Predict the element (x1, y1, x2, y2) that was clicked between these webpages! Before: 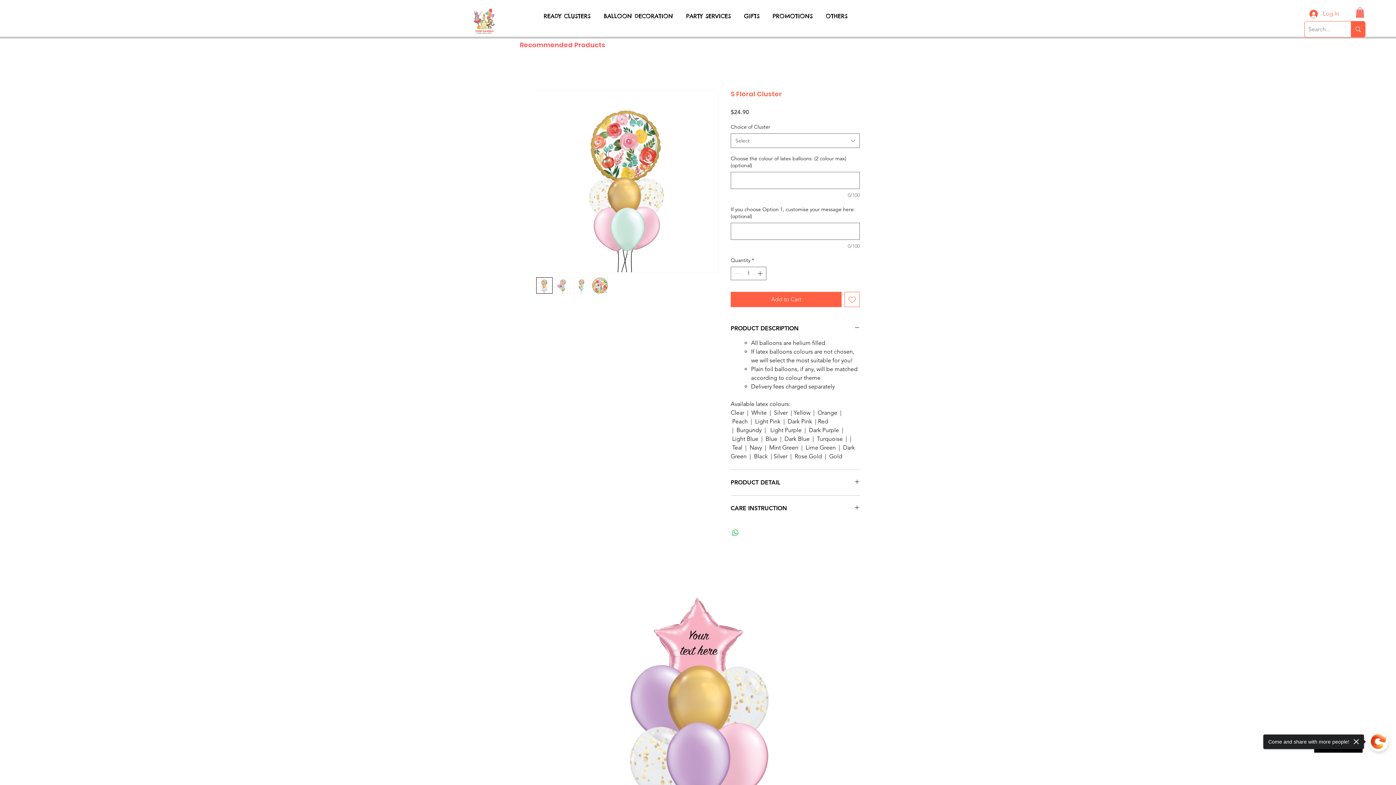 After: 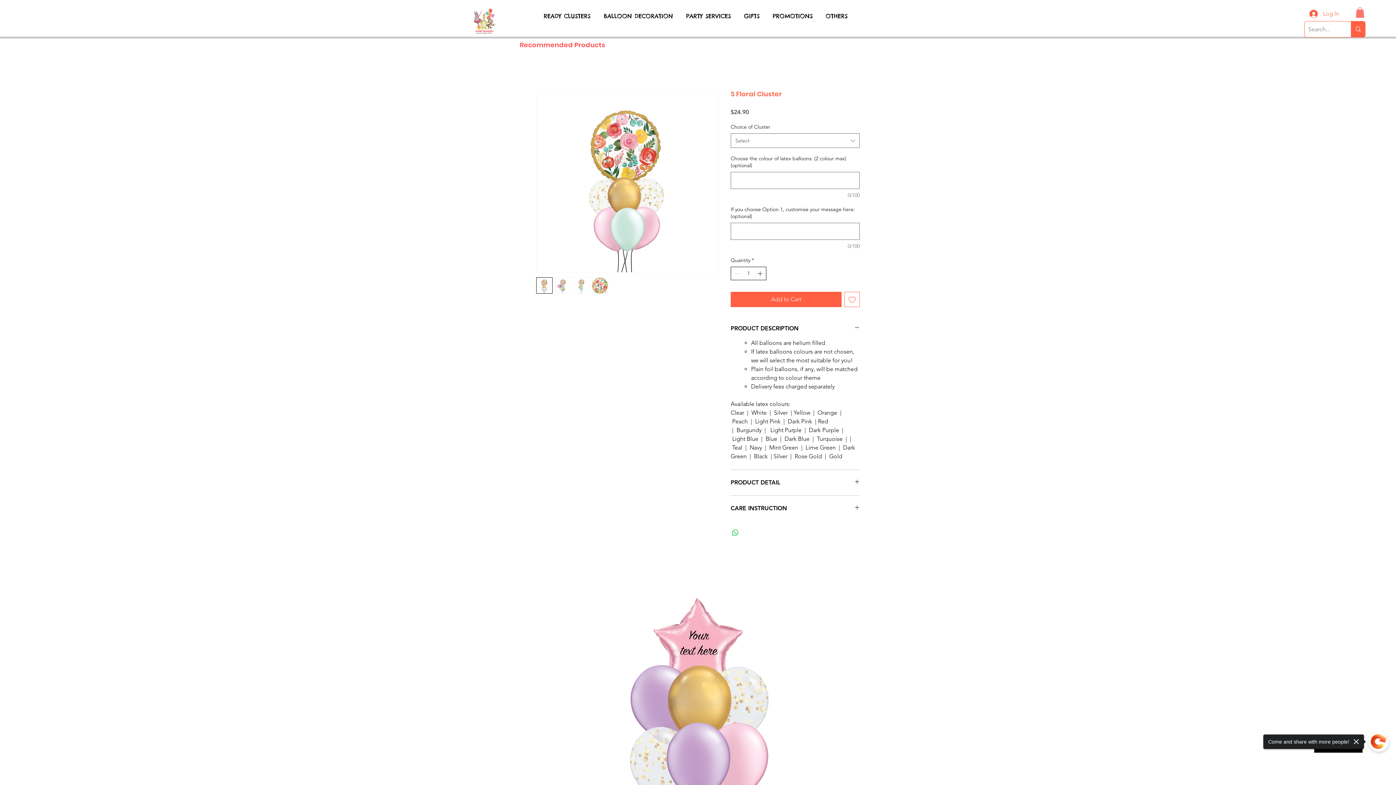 Action: bbox: (756, 267, 765, 280)